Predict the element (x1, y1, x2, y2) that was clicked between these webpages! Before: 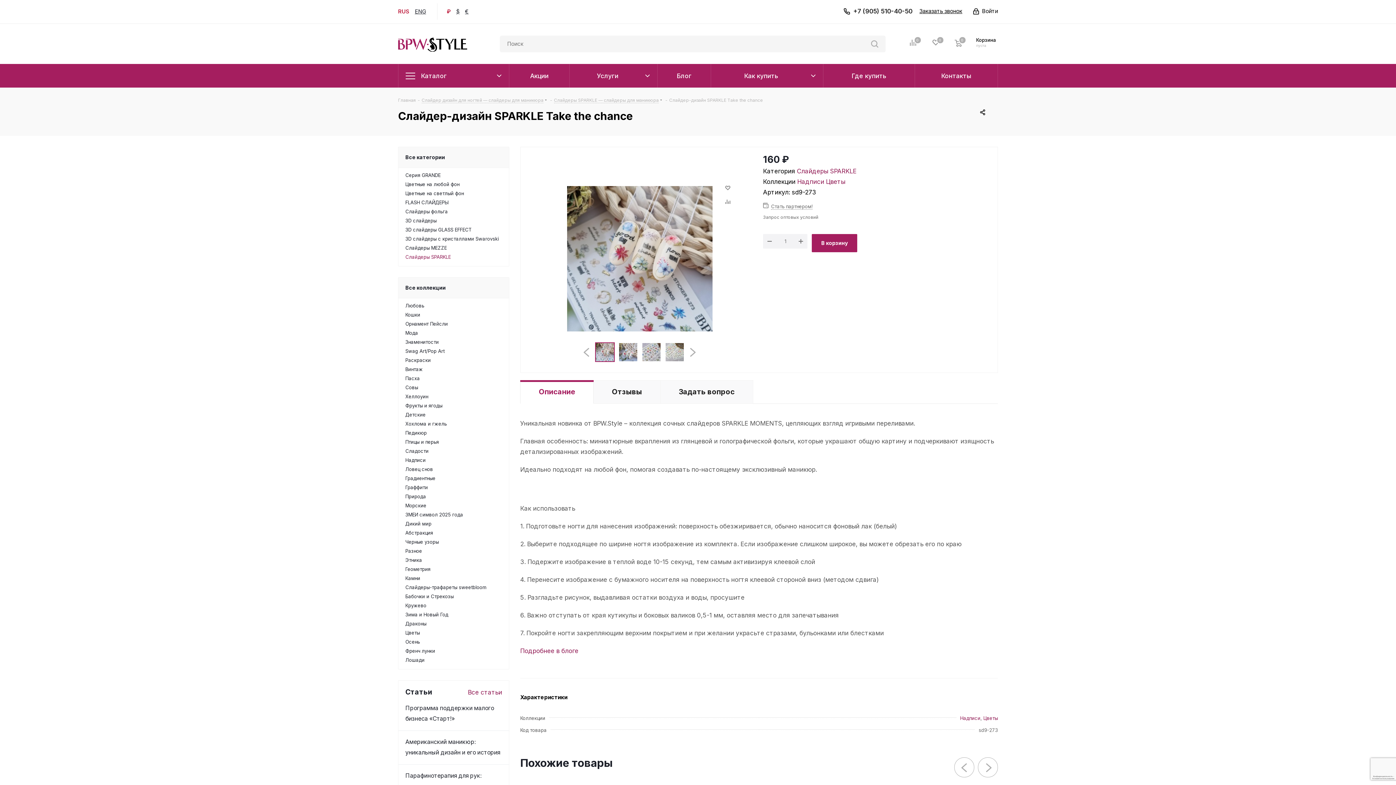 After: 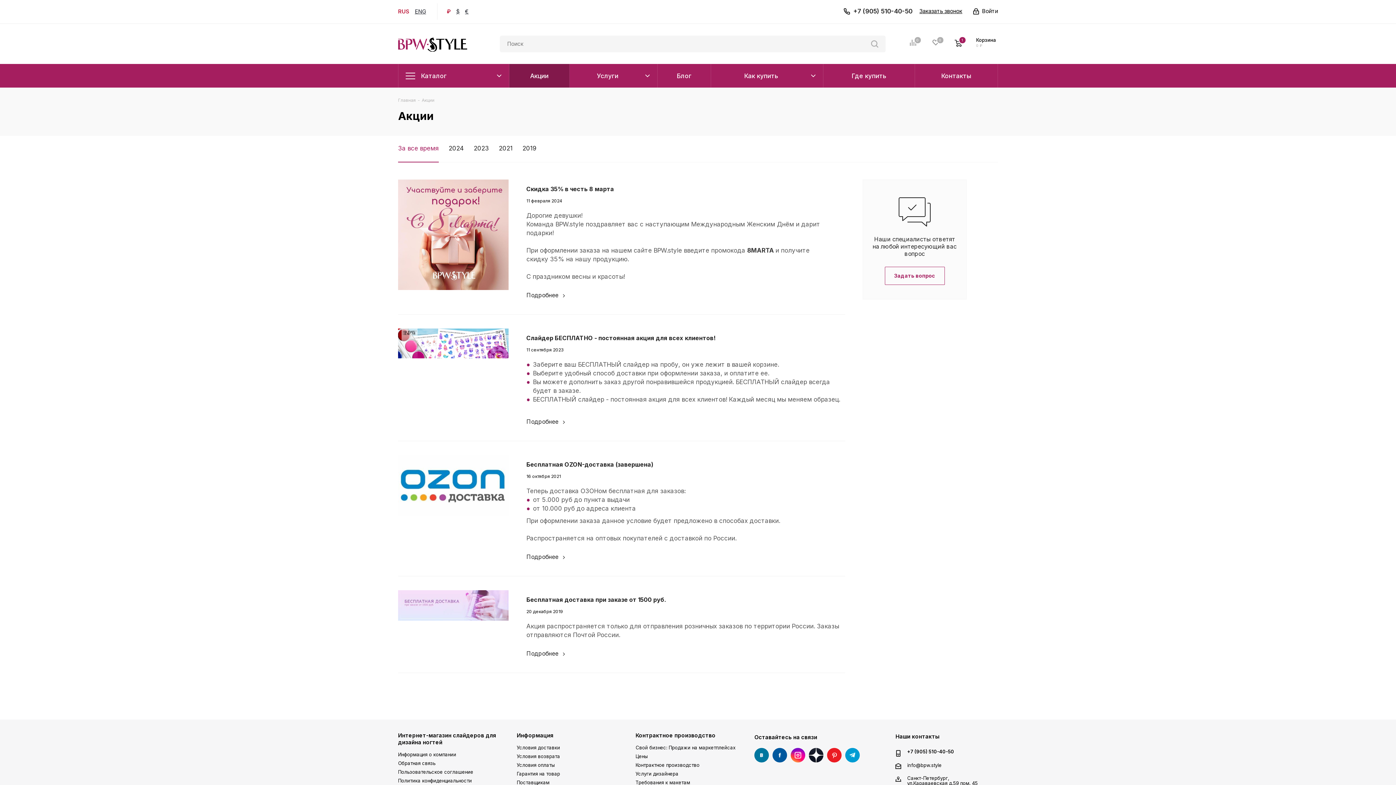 Action: bbox: (509, 64, 569, 87) label: Акции